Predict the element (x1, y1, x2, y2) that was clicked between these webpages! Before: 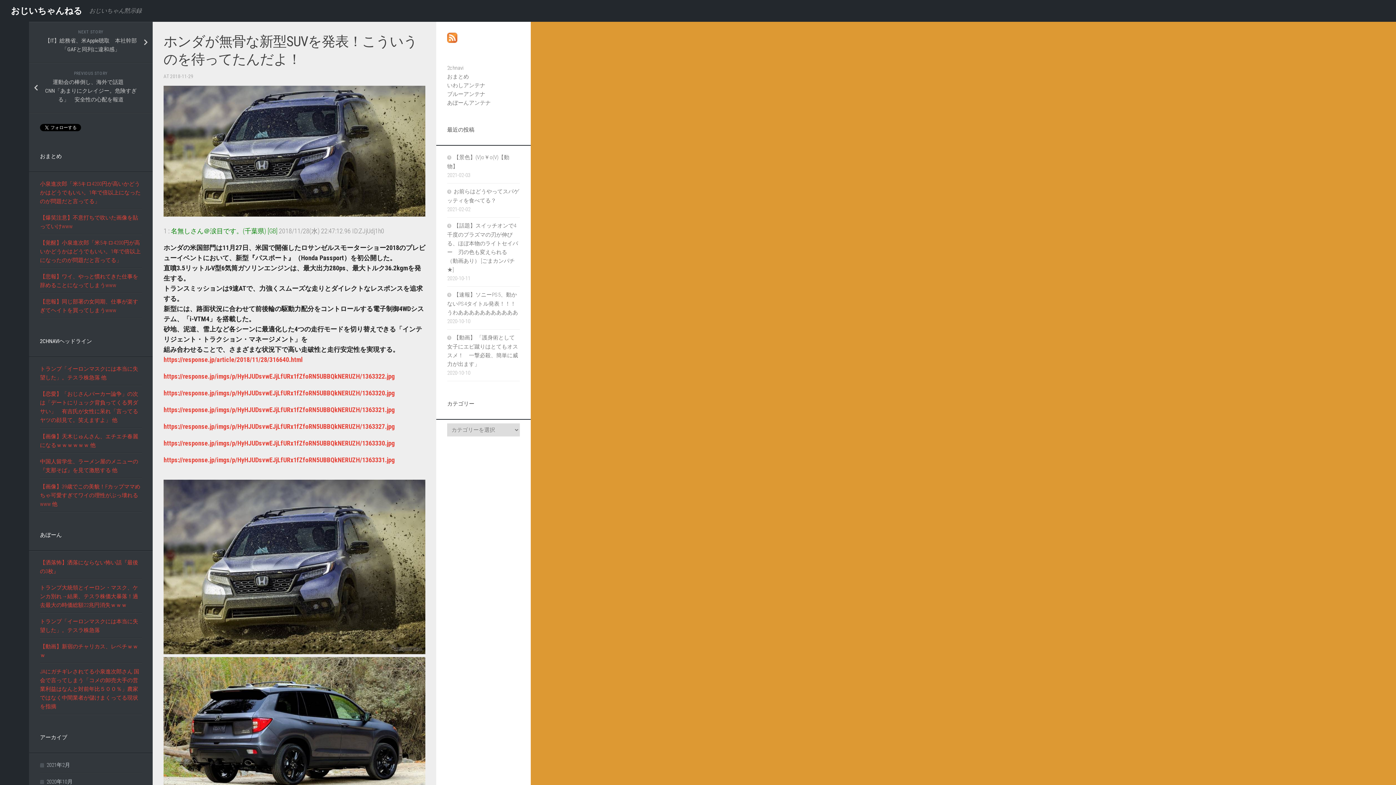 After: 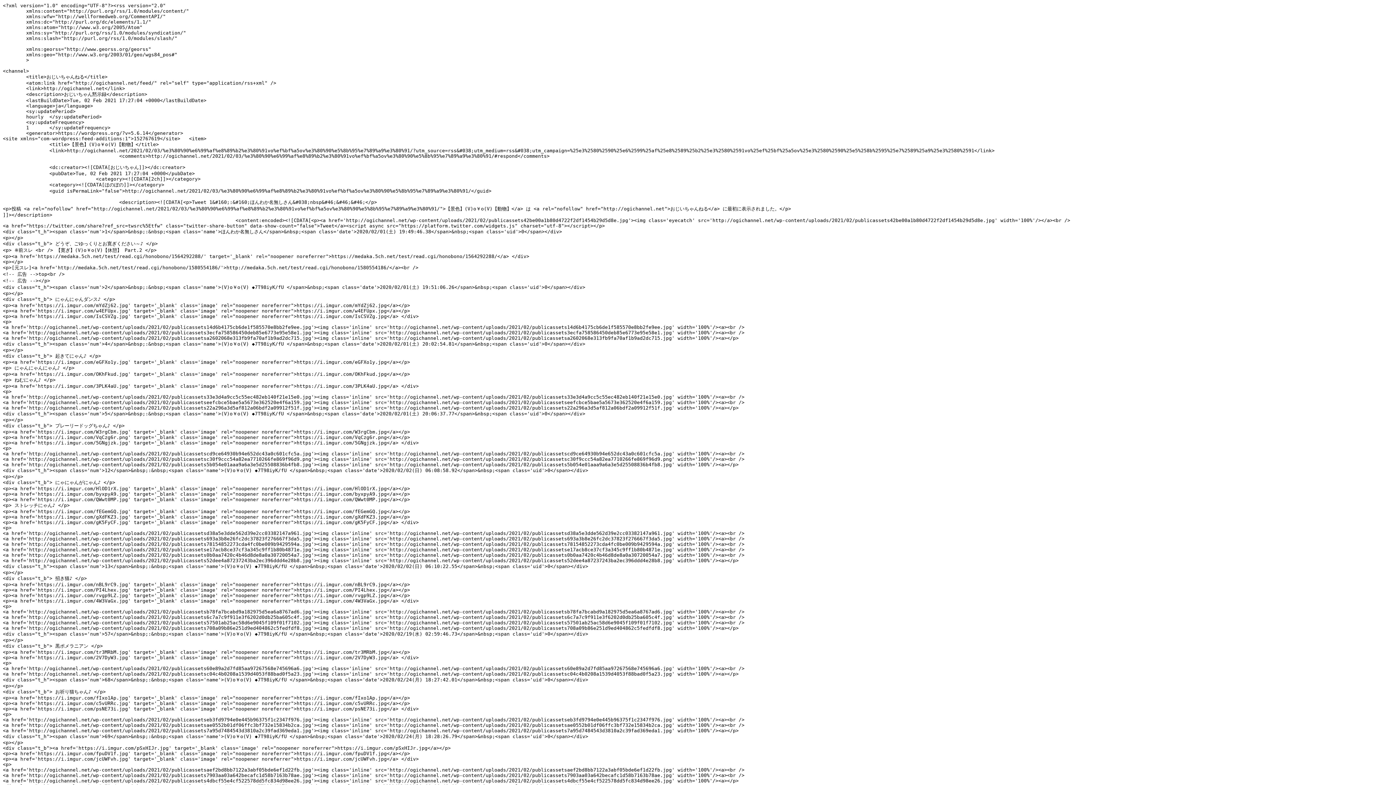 Action: bbox: (447, 37, 457, 44)